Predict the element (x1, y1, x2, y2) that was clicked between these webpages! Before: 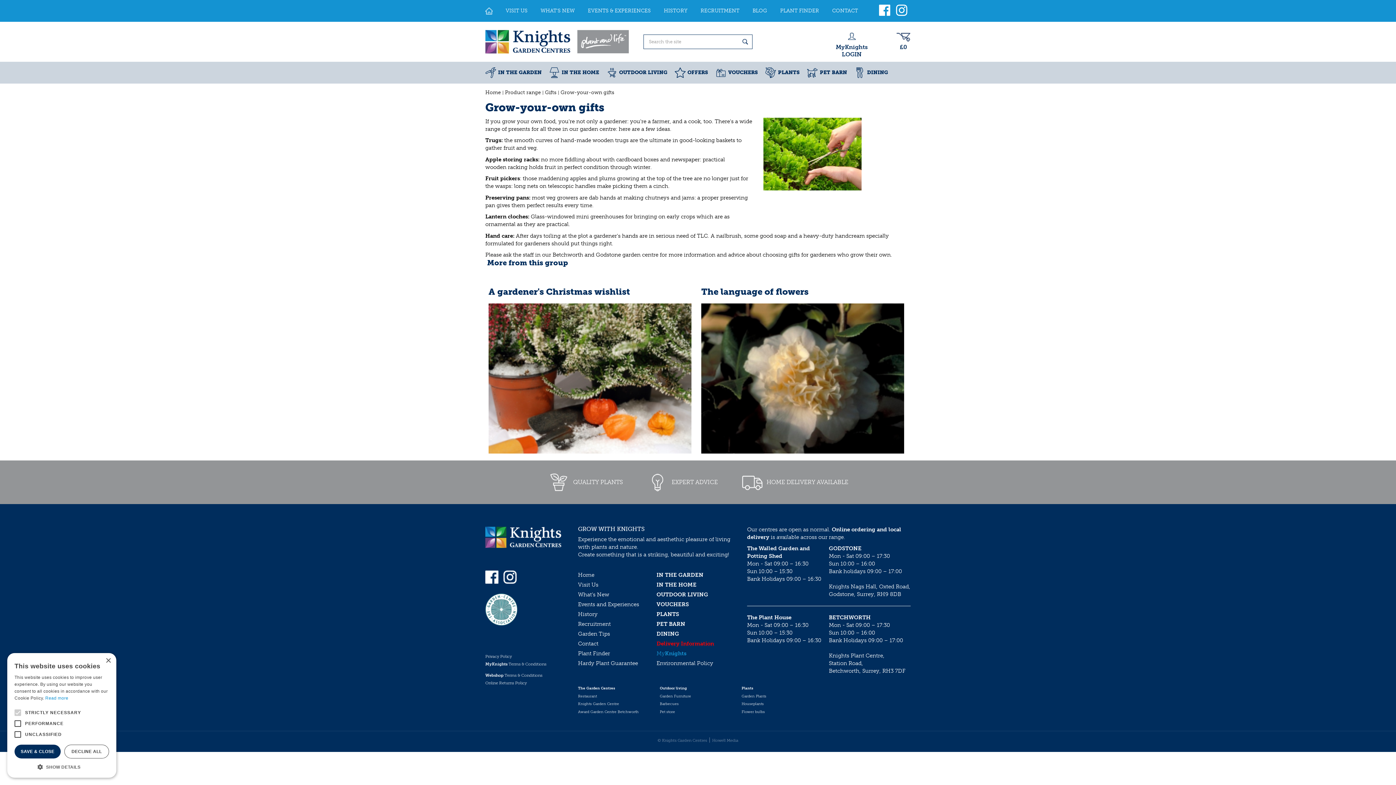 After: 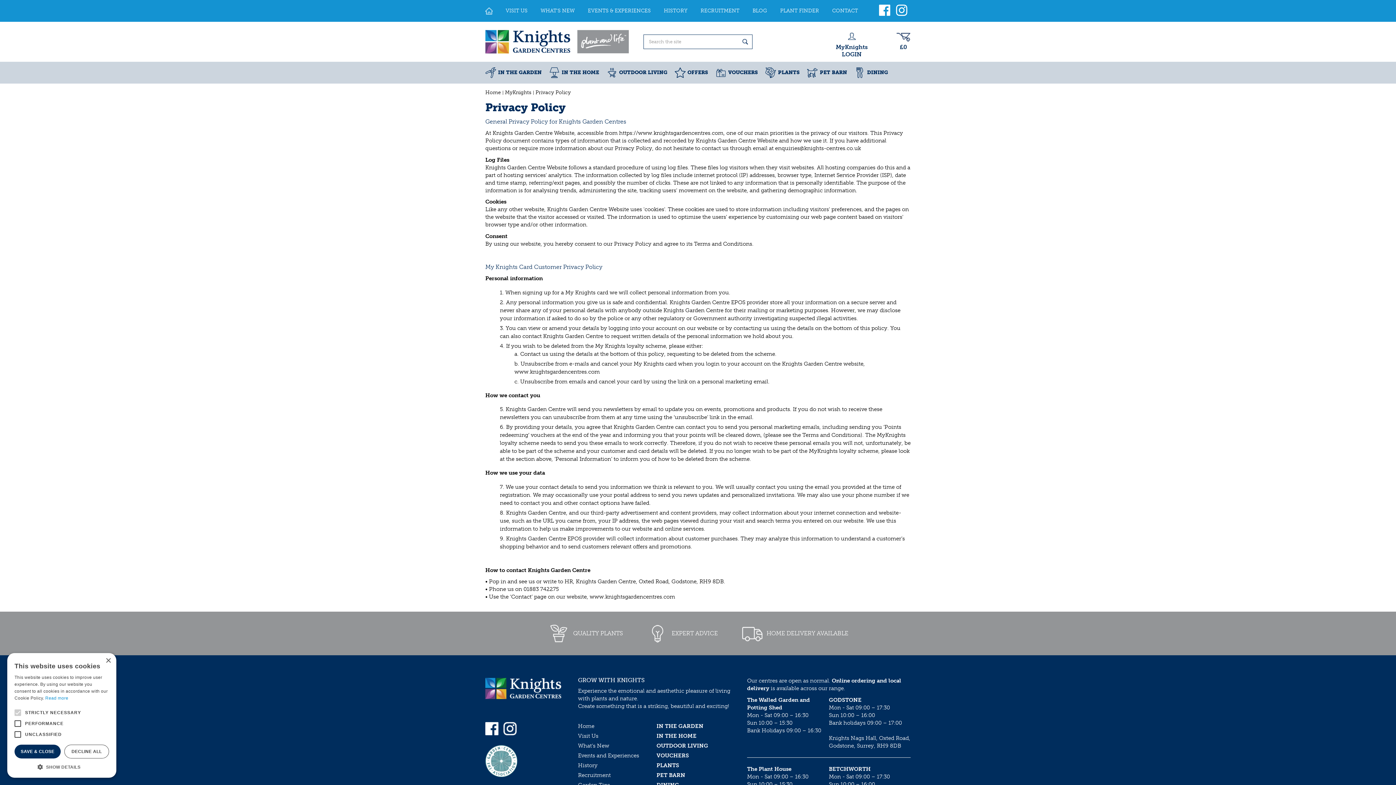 Action: label: Privacy Policy bbox: (485, 654, 512, 659)